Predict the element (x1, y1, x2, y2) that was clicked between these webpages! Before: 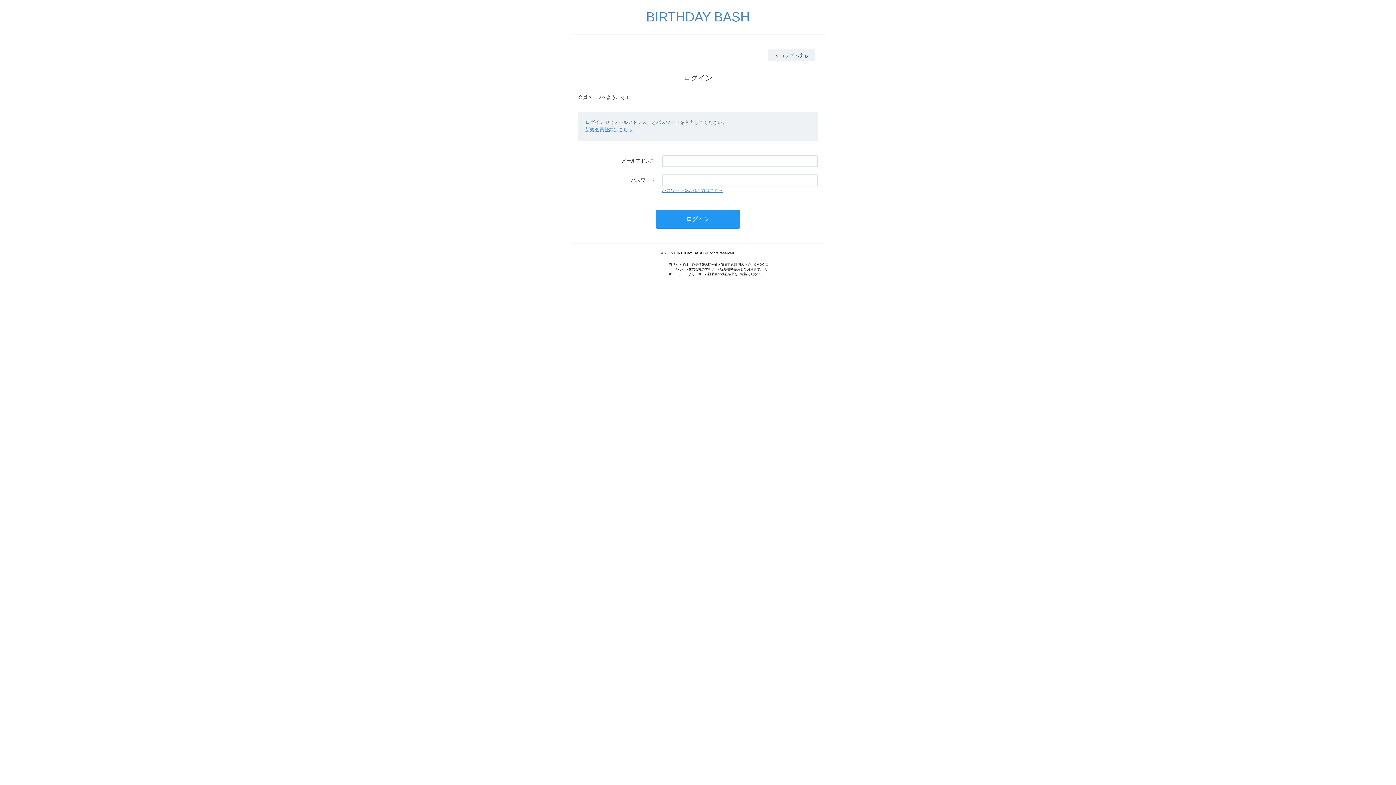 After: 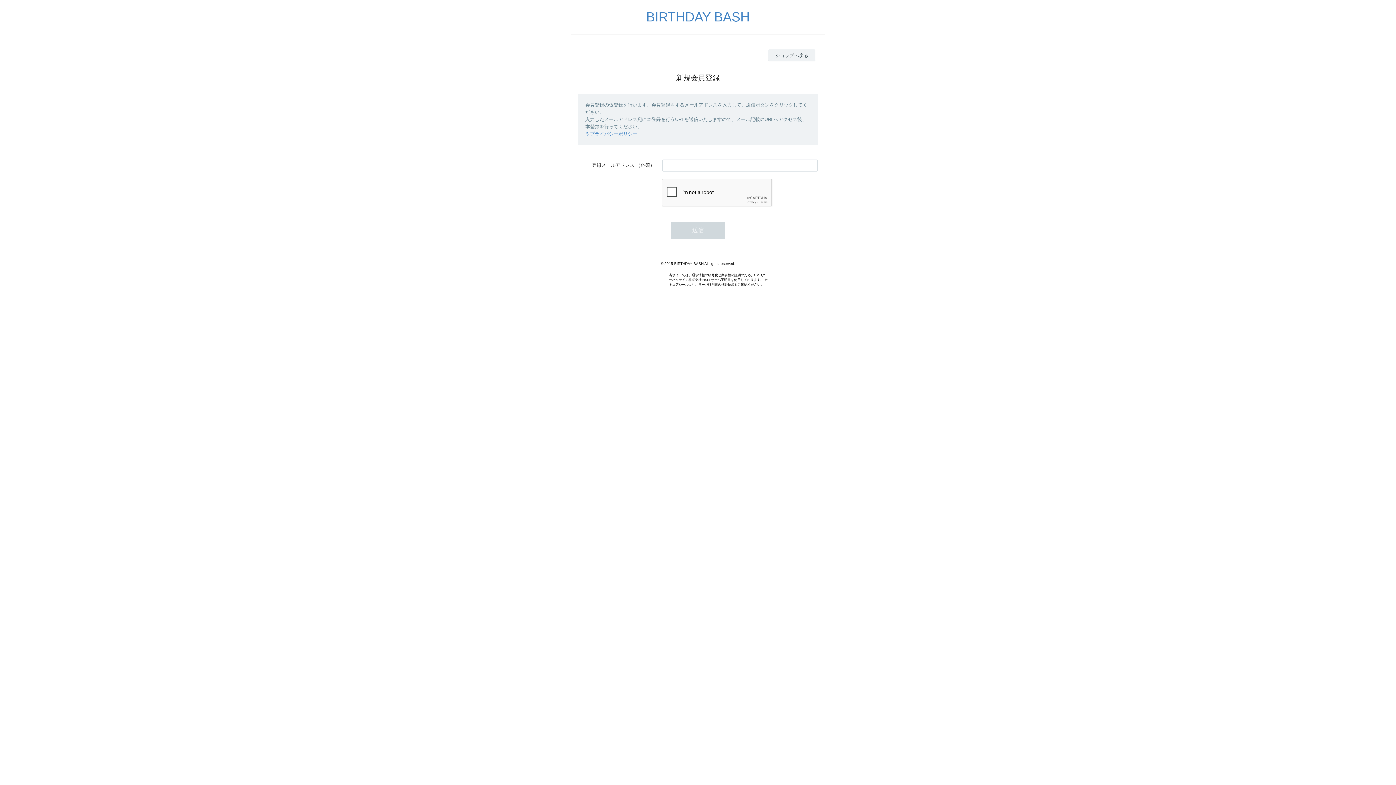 Action: label: 新規会員登録はこちら bbox: (585, 126, 632, 132)